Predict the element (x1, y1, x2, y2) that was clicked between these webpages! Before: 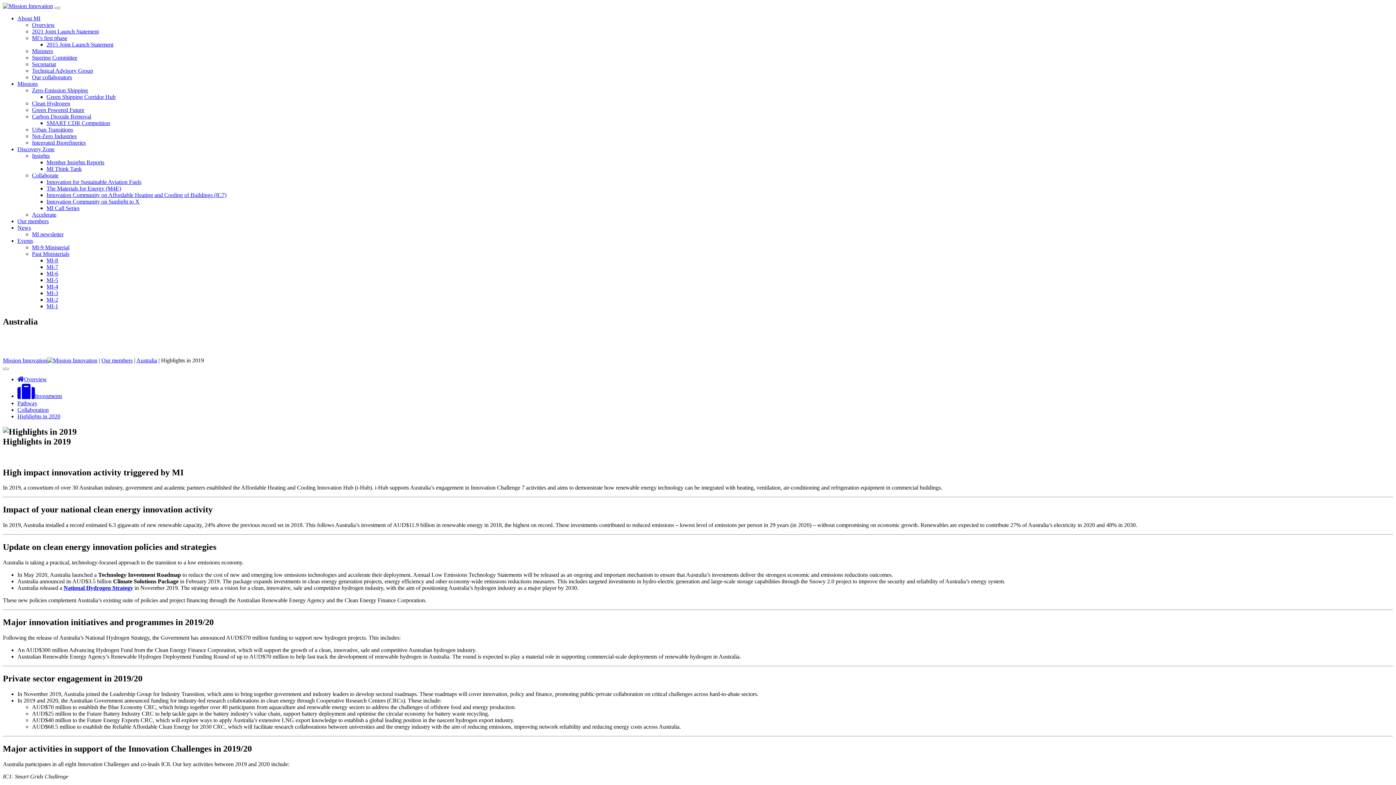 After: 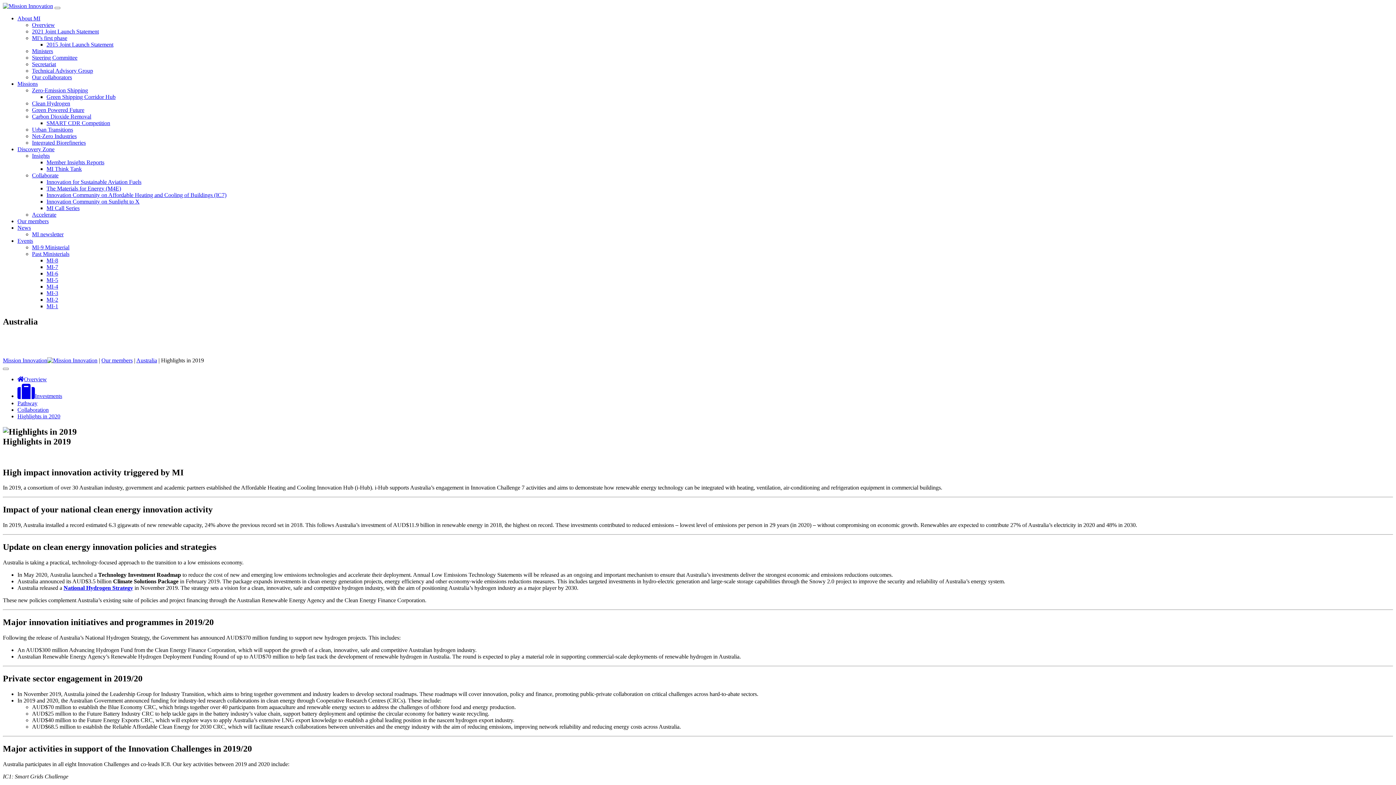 Action: bbox: (32, 139, 85, 145) label: Integrated Biorefineries